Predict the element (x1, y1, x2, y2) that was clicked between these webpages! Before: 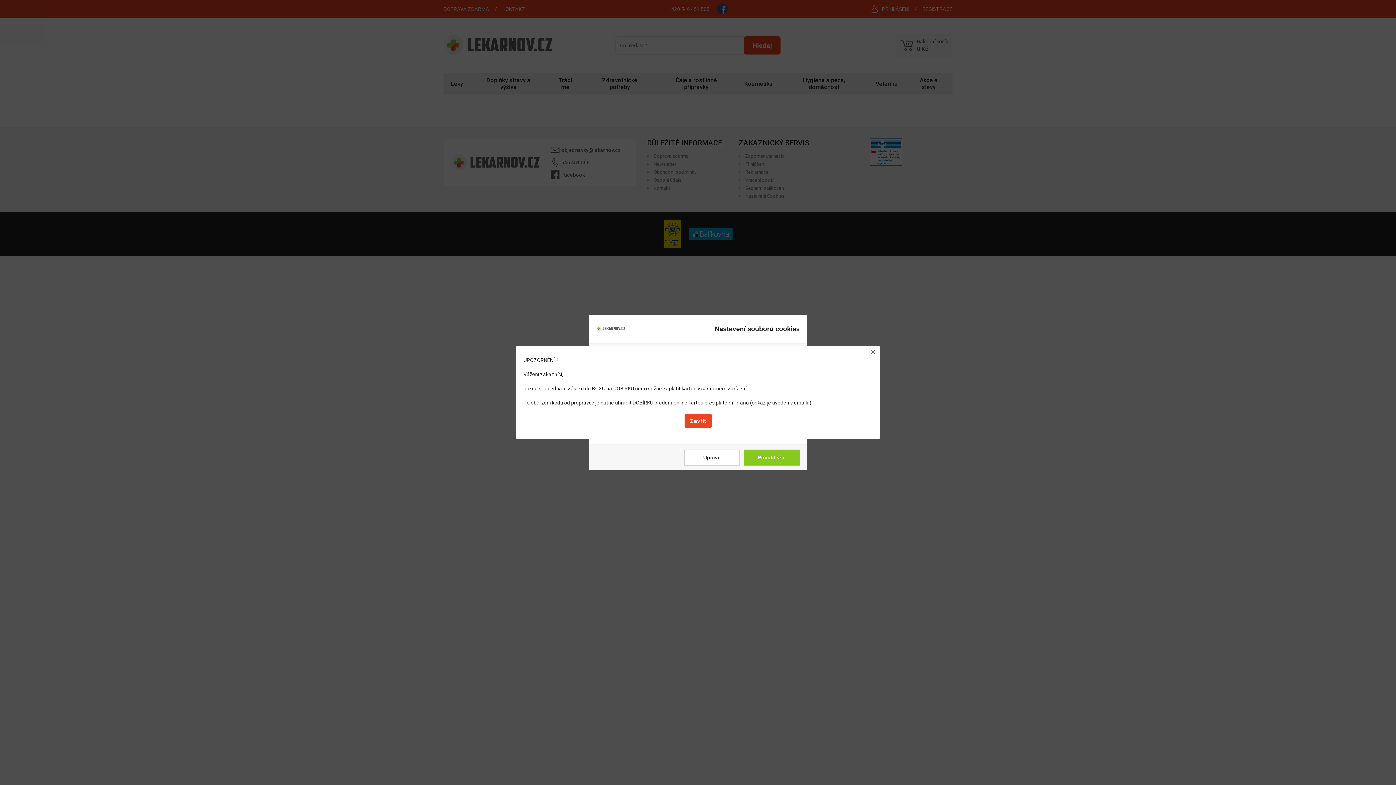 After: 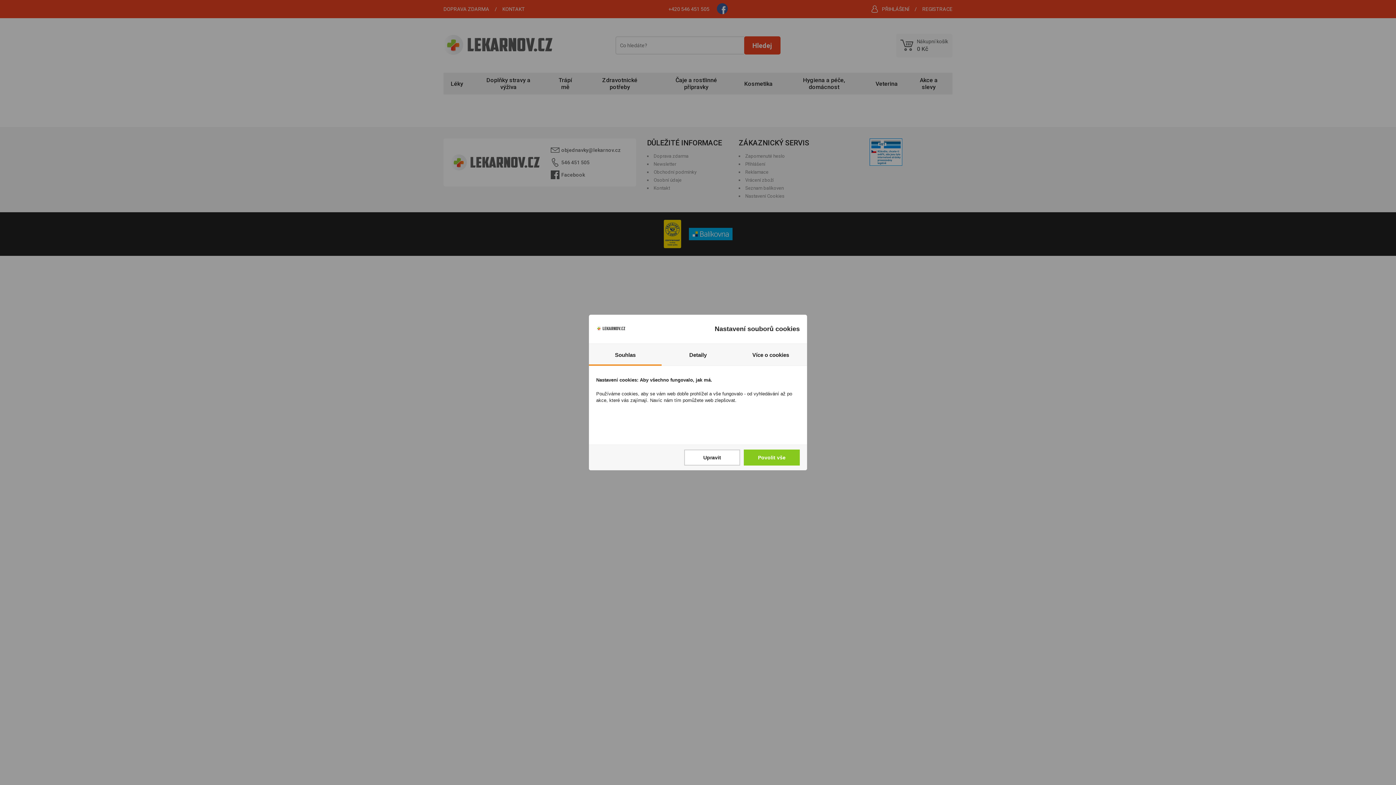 Action: bbox: (684, 413, 711, 428) label: Zavřít